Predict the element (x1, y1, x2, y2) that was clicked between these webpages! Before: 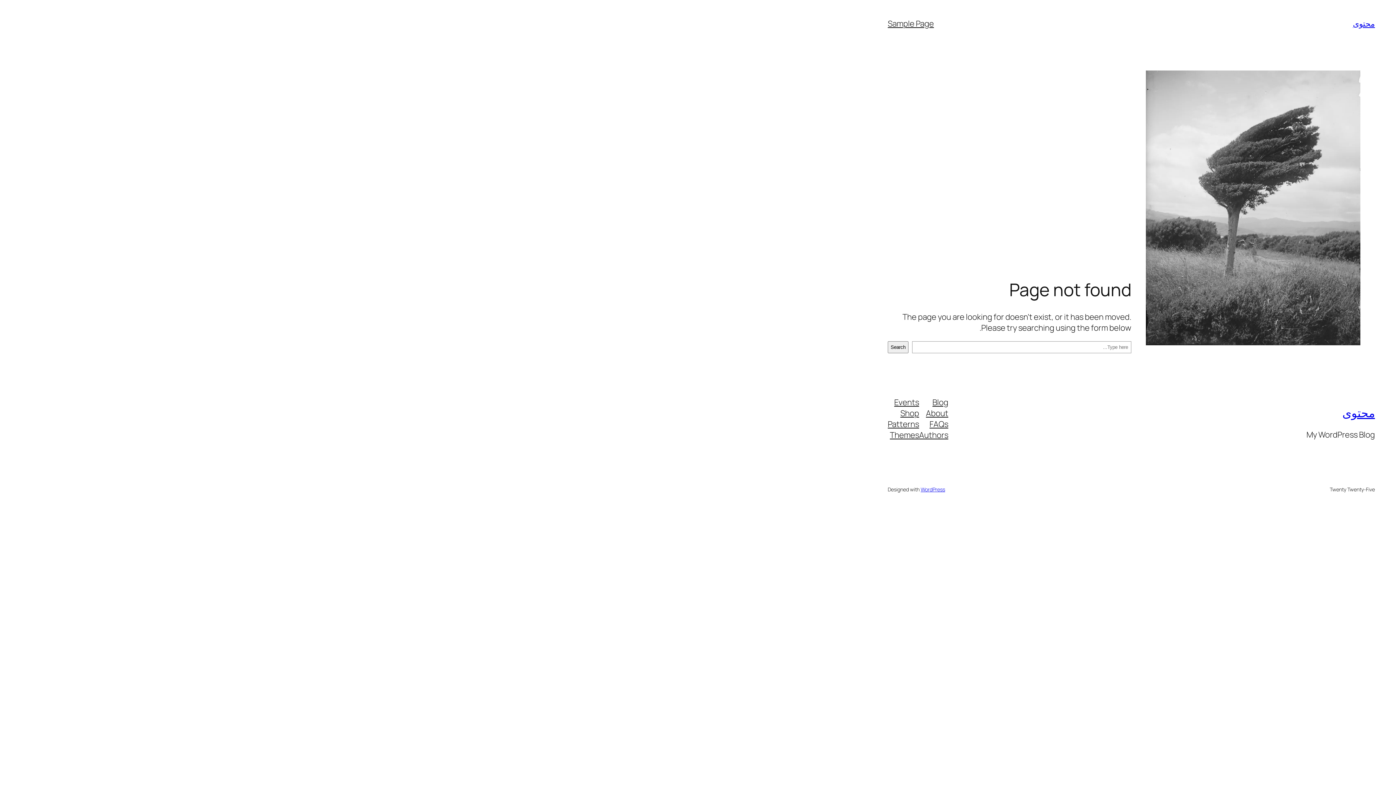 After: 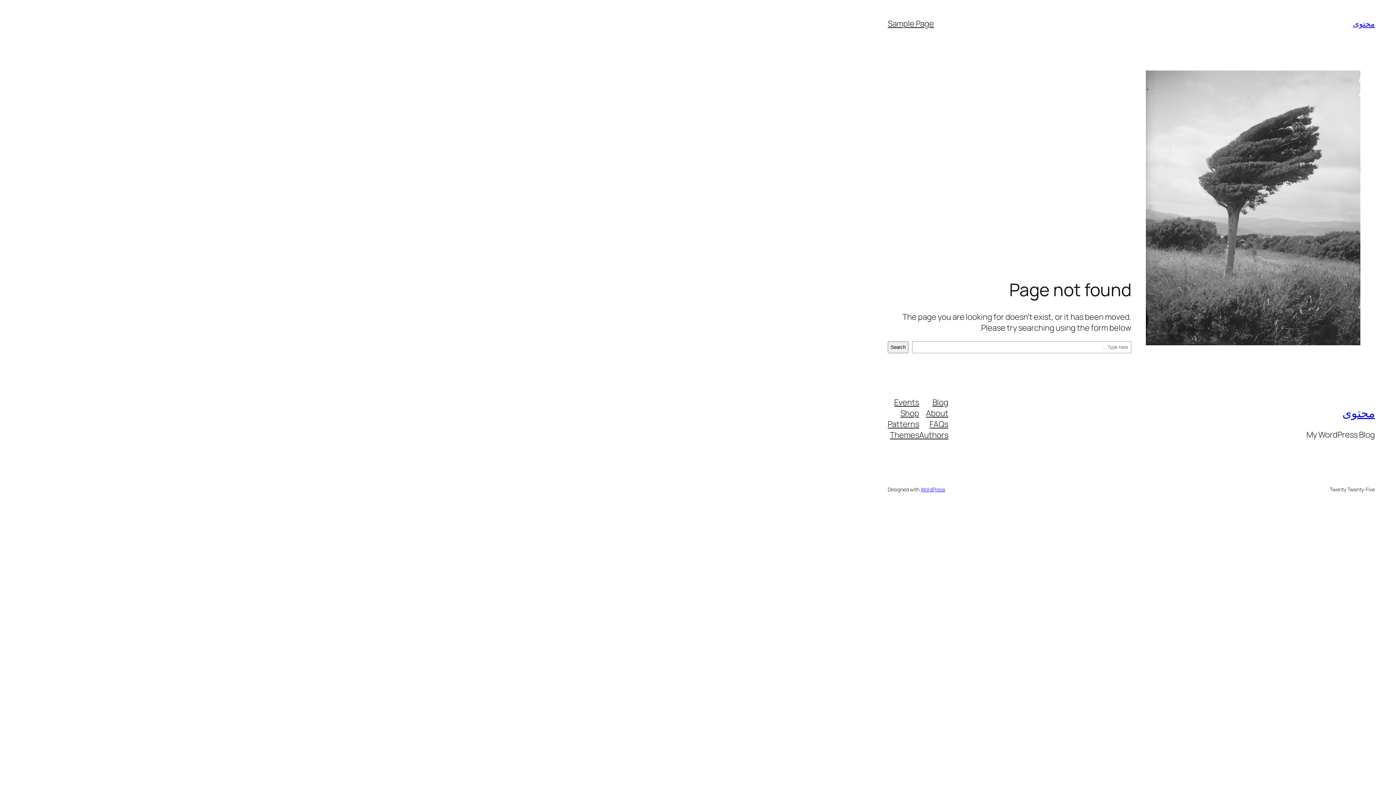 Action: bbox: (894, 396, 919, 407) label: Events